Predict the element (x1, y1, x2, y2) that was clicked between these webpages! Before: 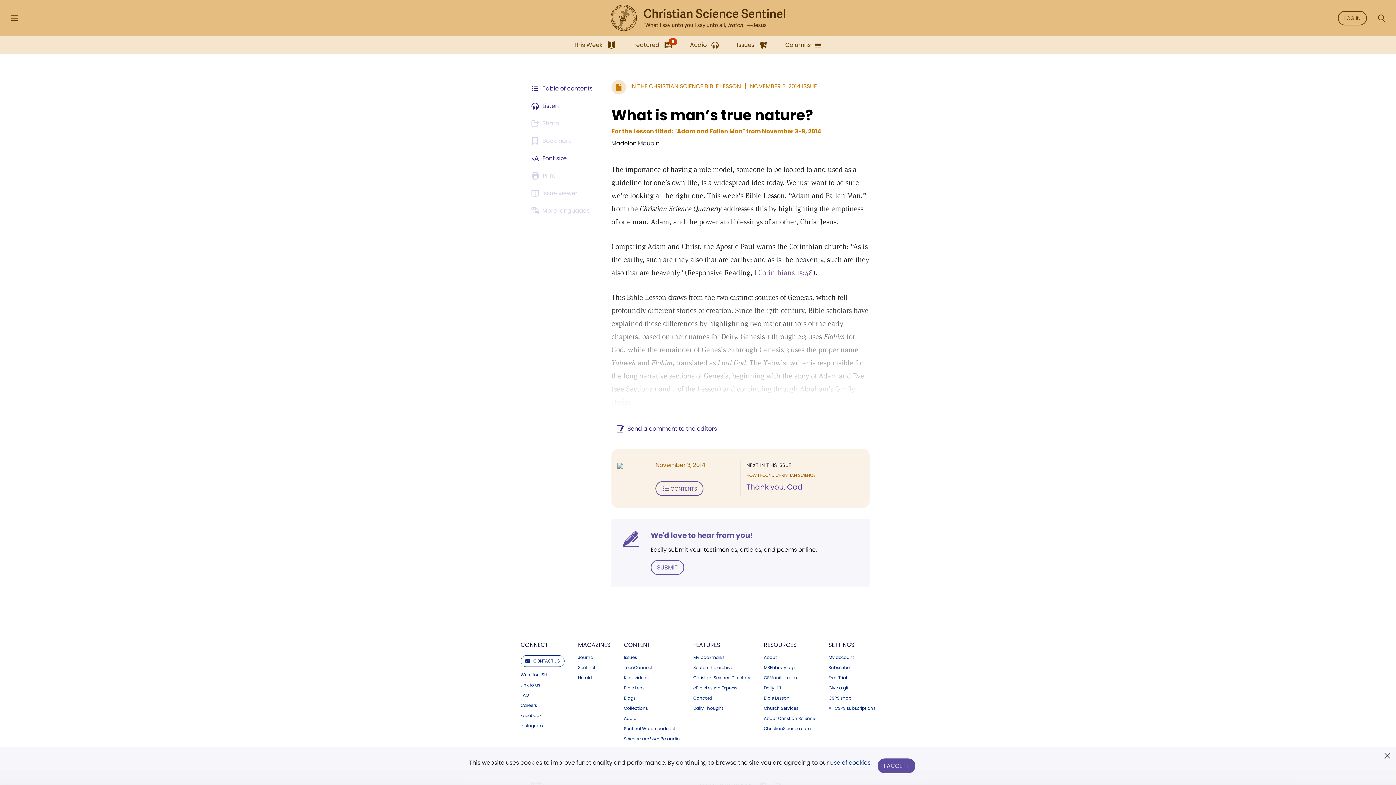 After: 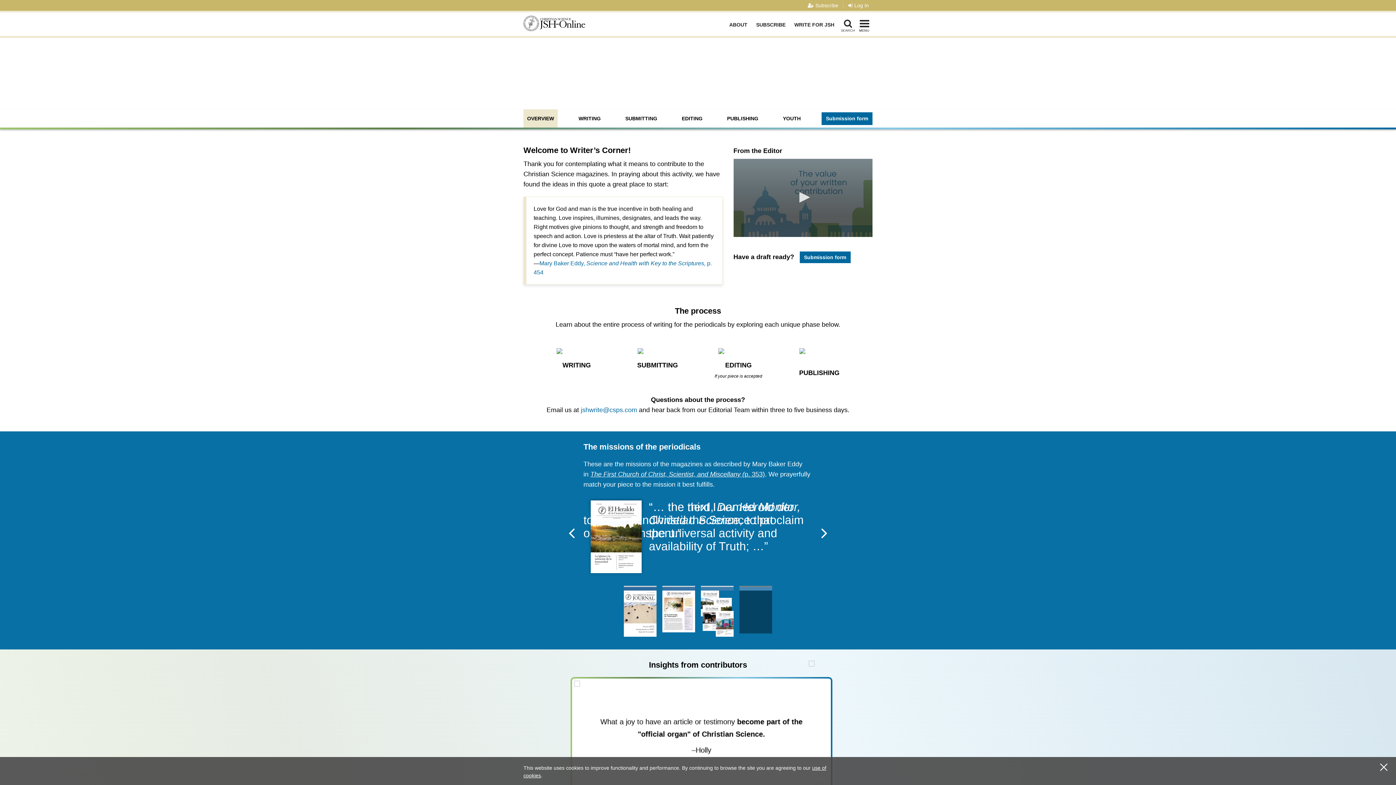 Action: bbox: (520, 672, 564, 677) label: Write for JSH